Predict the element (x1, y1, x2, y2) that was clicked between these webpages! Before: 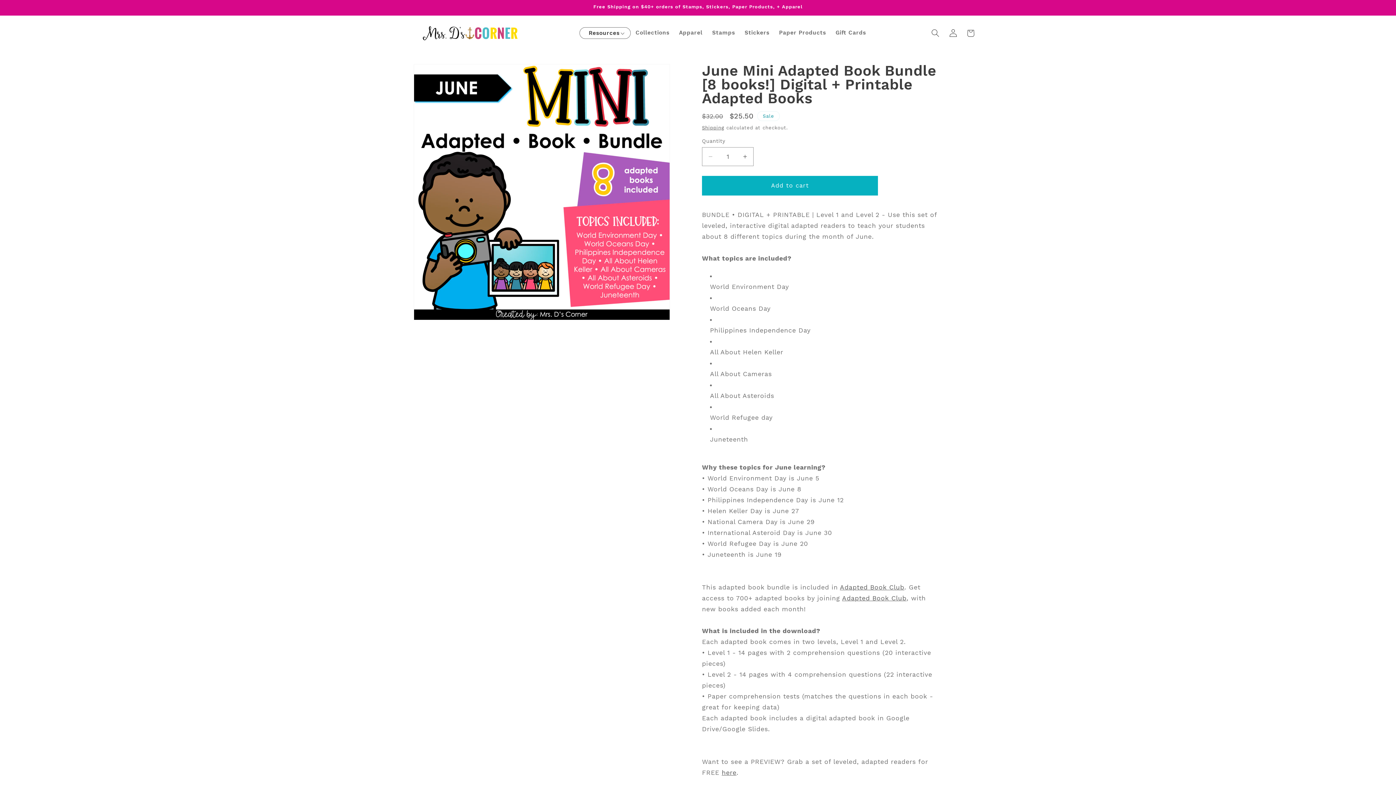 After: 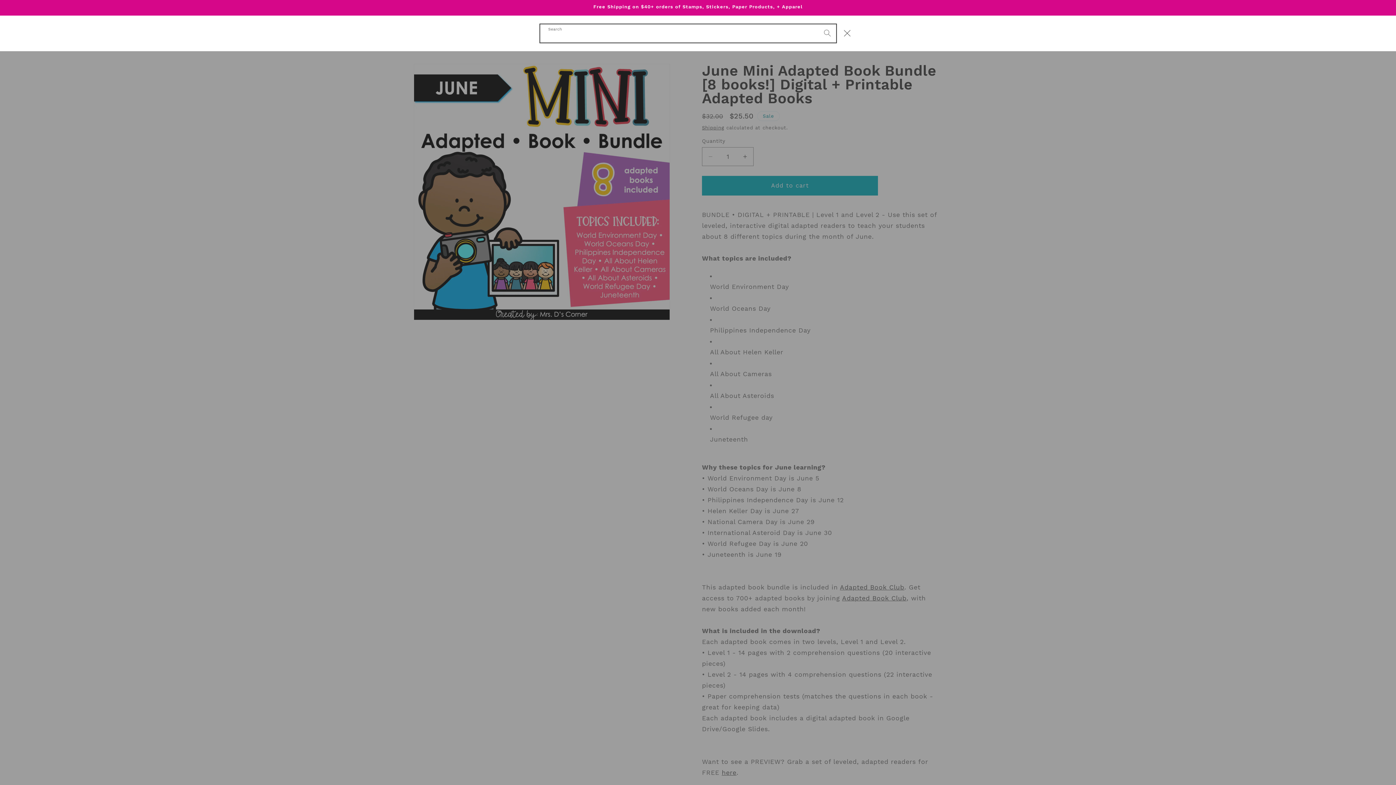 Action: bbox: (926, 24, 944, 42) label: Search